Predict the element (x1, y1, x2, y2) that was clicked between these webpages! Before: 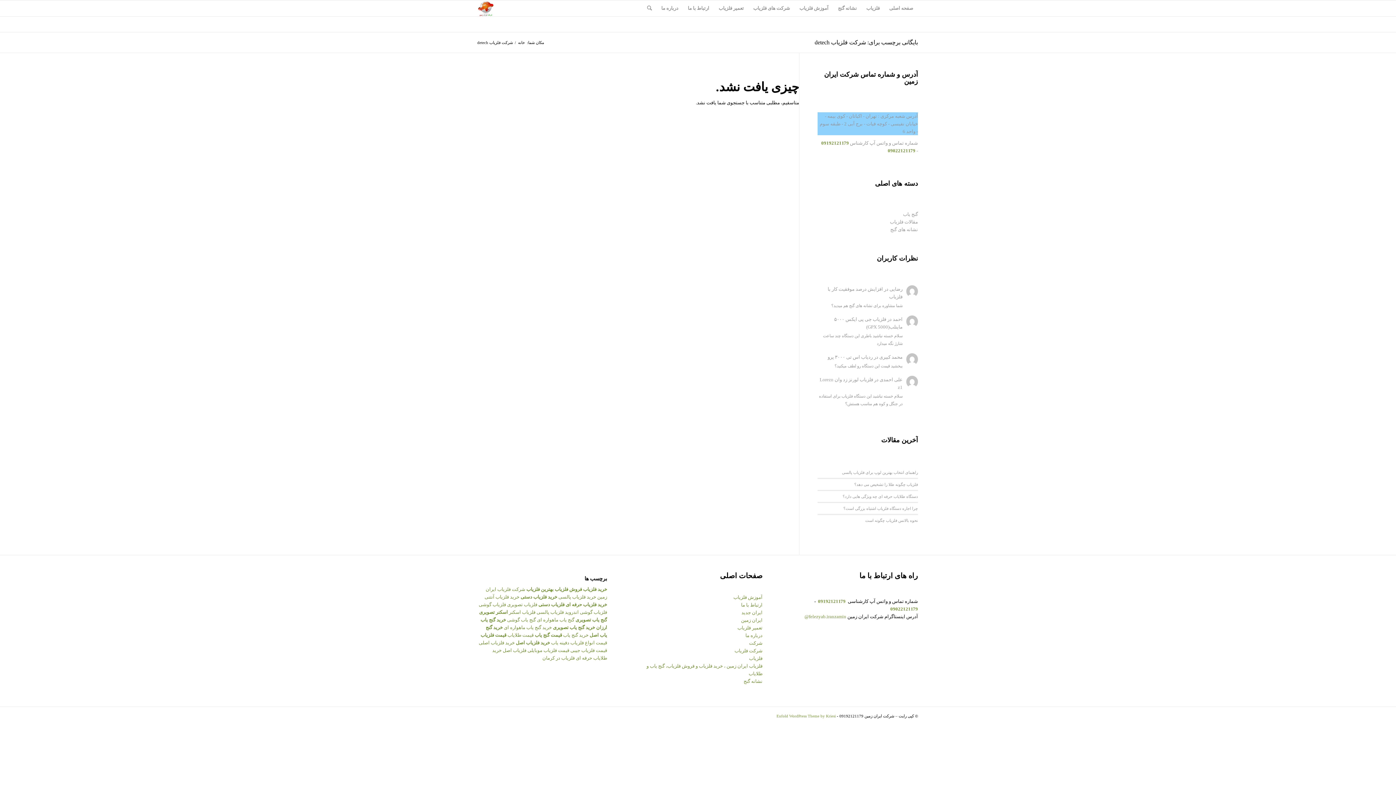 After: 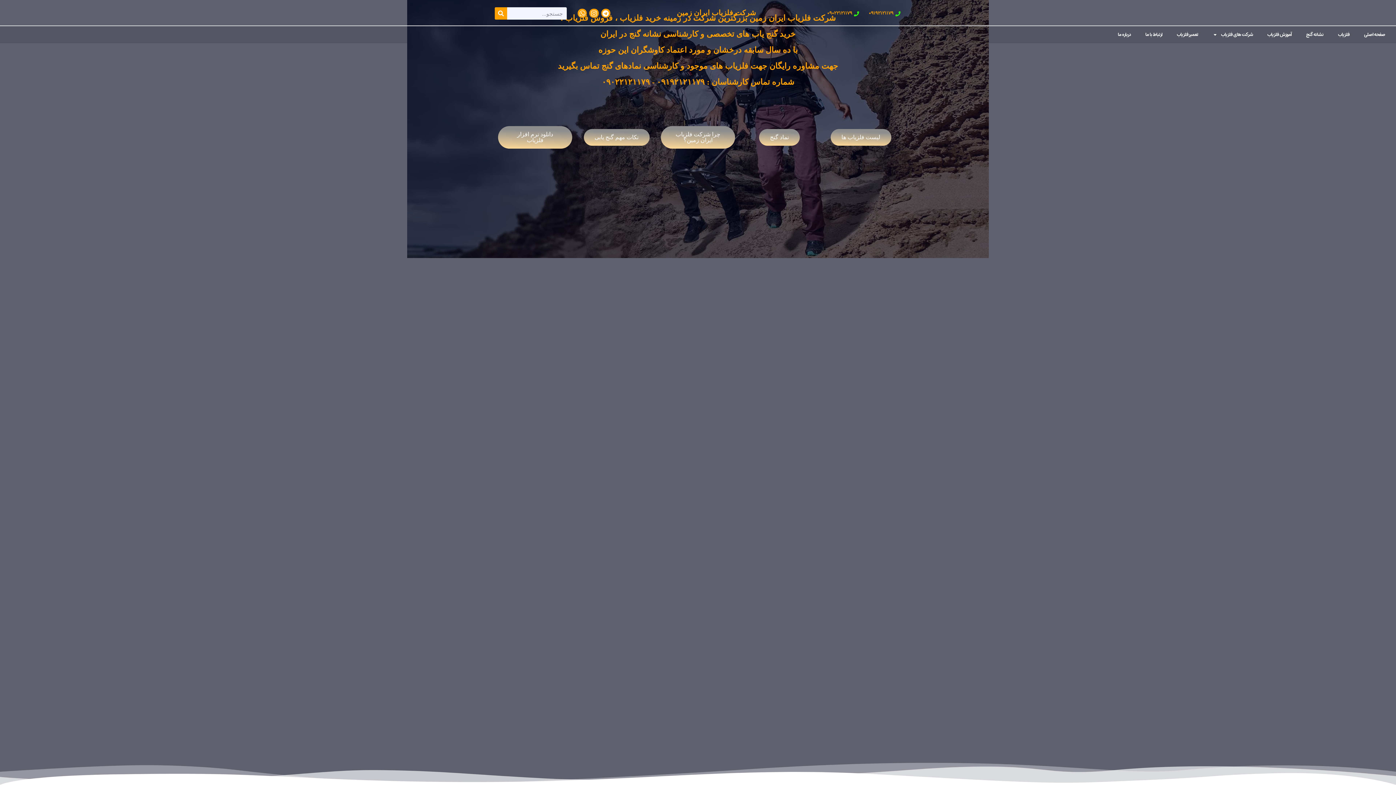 Action: bbox: (741, 617, 762, 623) label: ایران زمین